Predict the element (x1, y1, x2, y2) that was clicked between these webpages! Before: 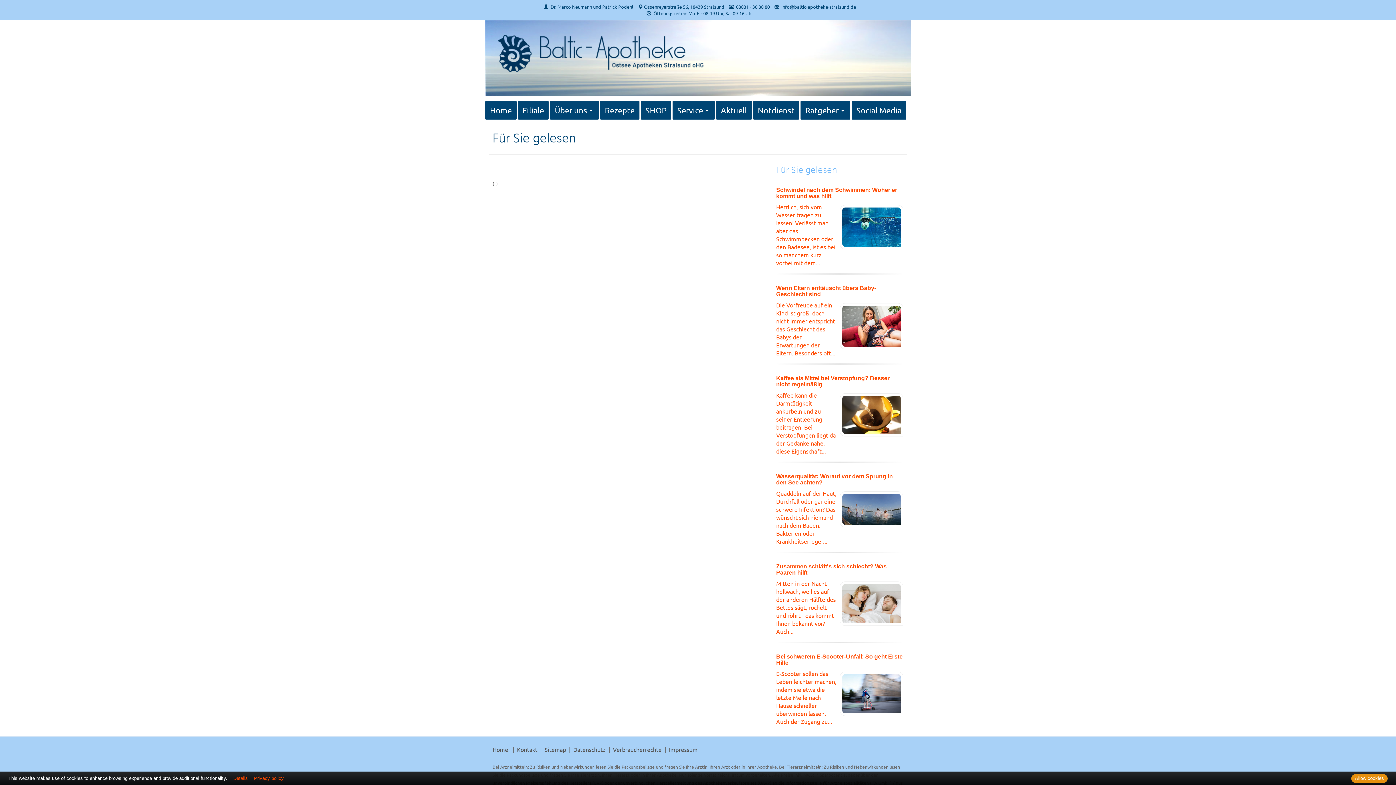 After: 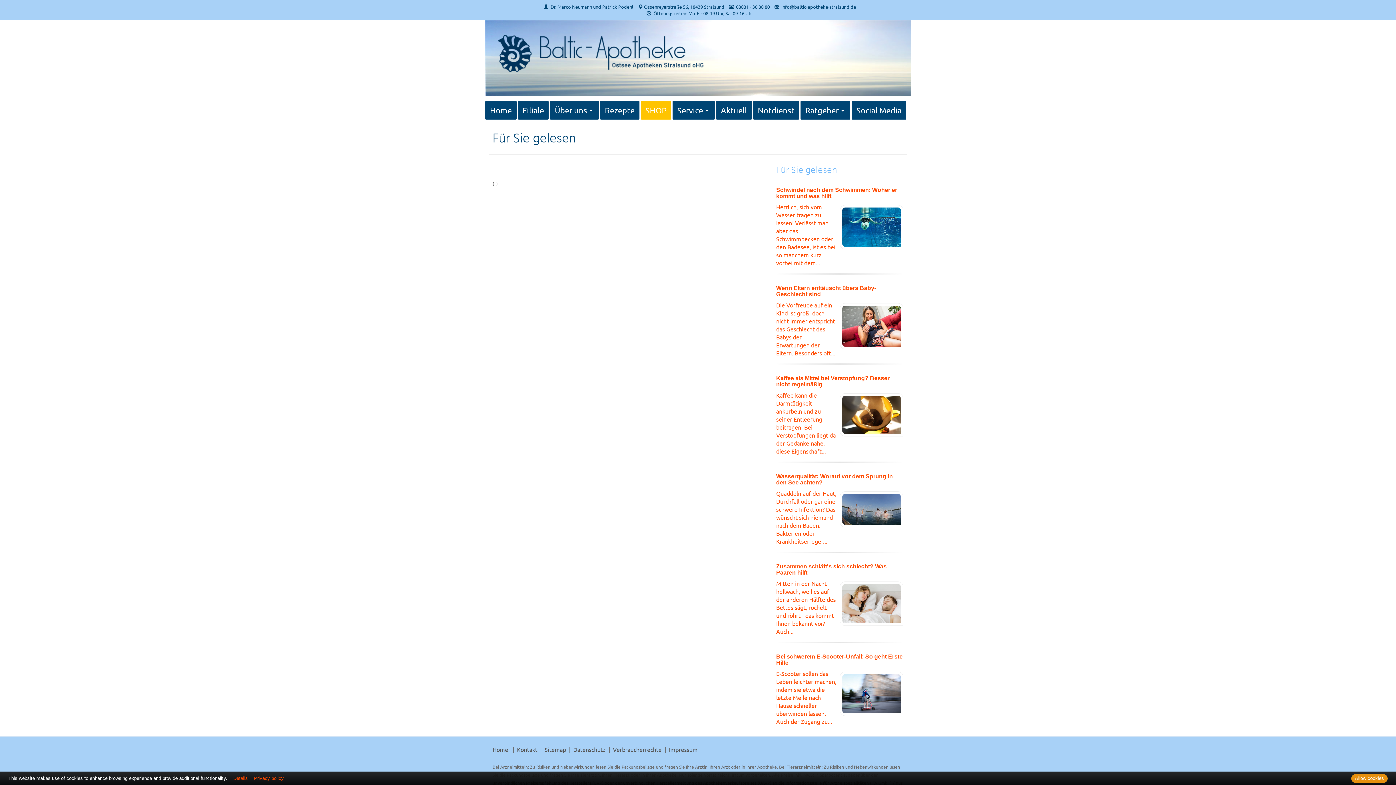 Action: label: SHOP bbox: (640, 101, 671, 119)